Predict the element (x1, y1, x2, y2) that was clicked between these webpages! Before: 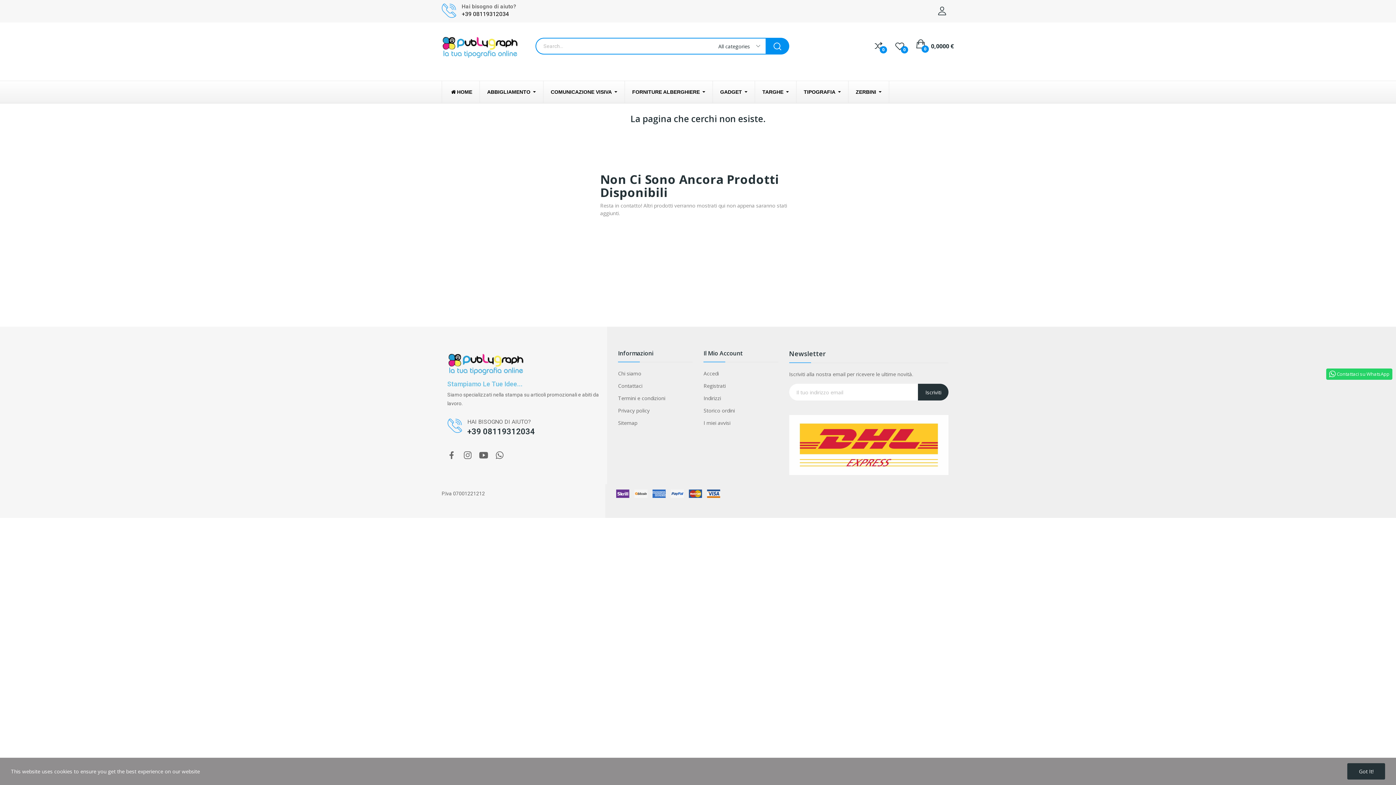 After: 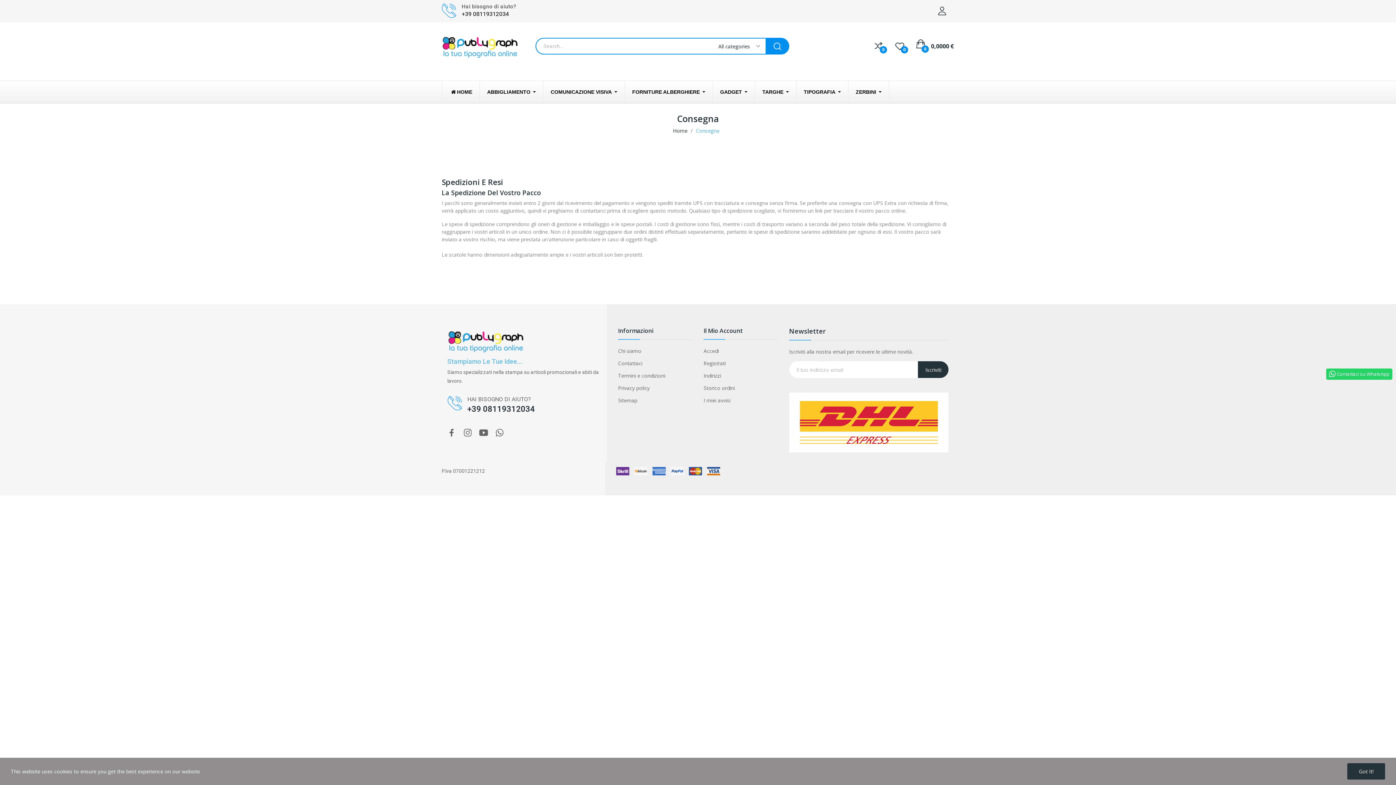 Action: label: Storico ordini bbox: (703, 406, 735, 414)